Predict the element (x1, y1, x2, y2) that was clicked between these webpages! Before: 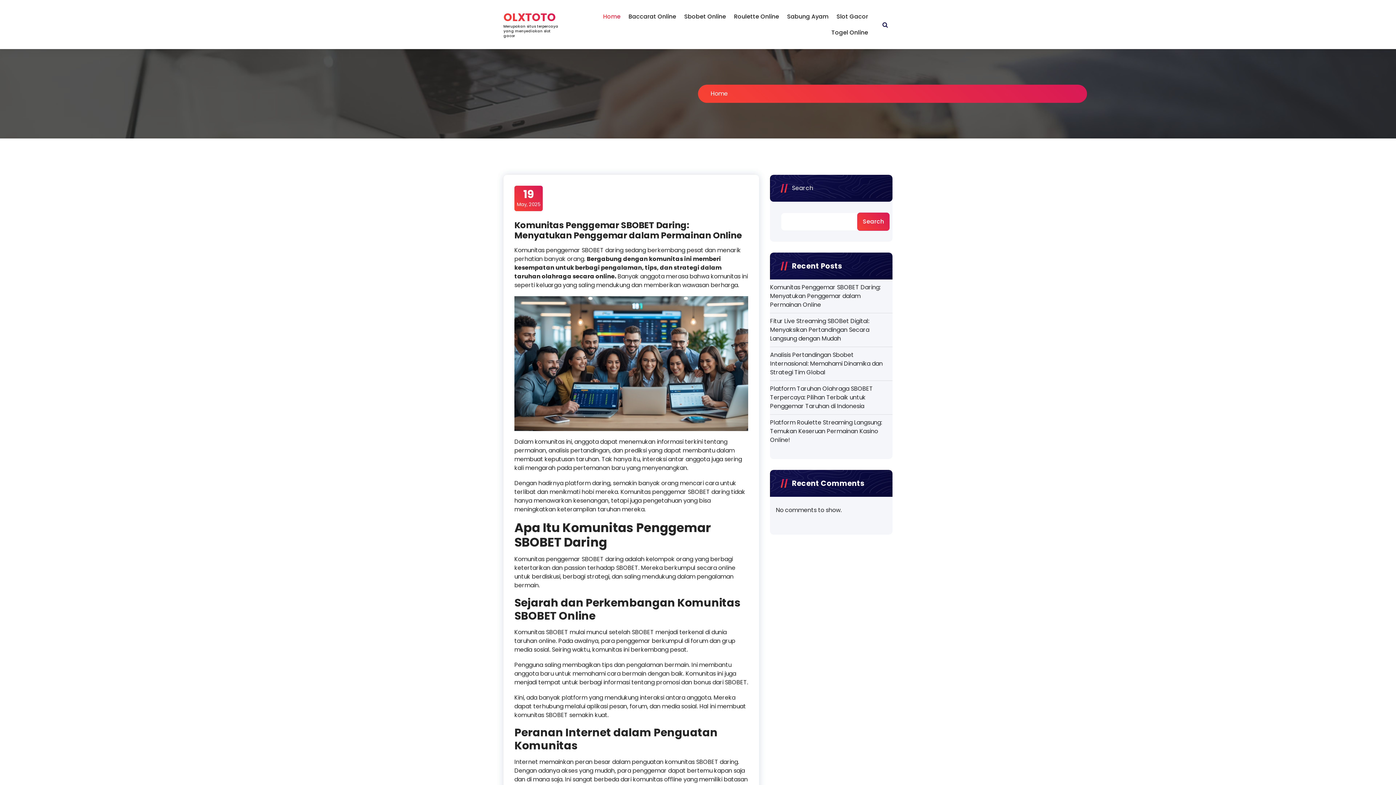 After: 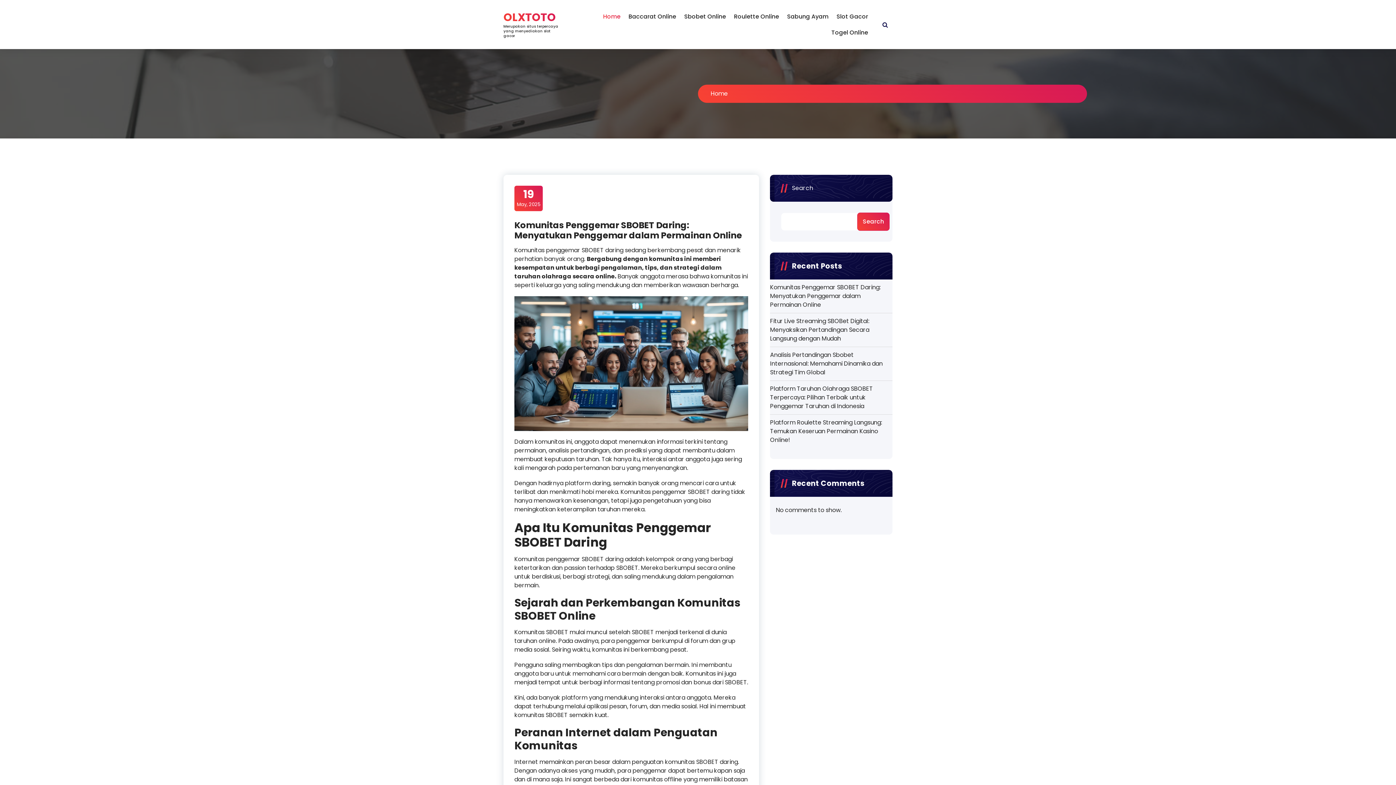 Action: bbox: (598, 8, 625, 24) label: Home